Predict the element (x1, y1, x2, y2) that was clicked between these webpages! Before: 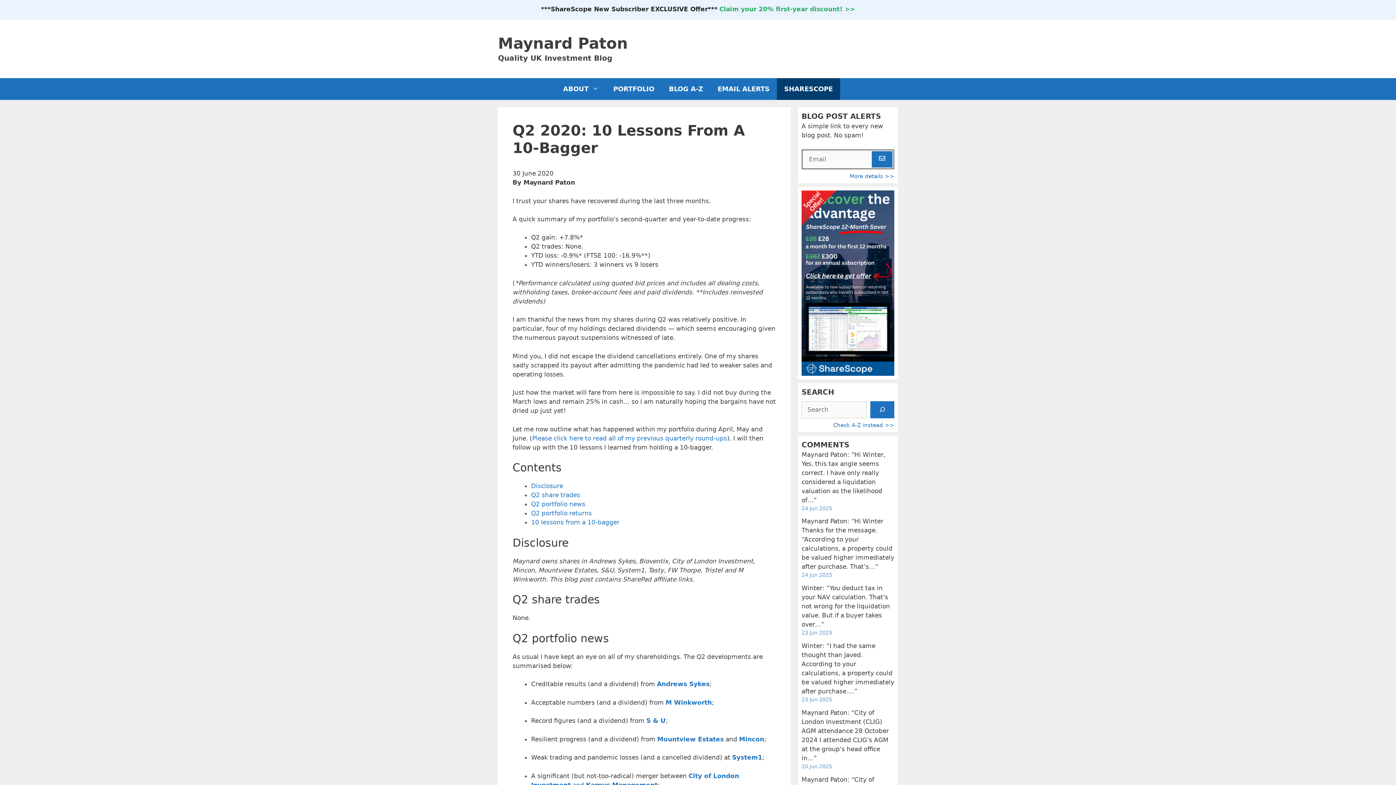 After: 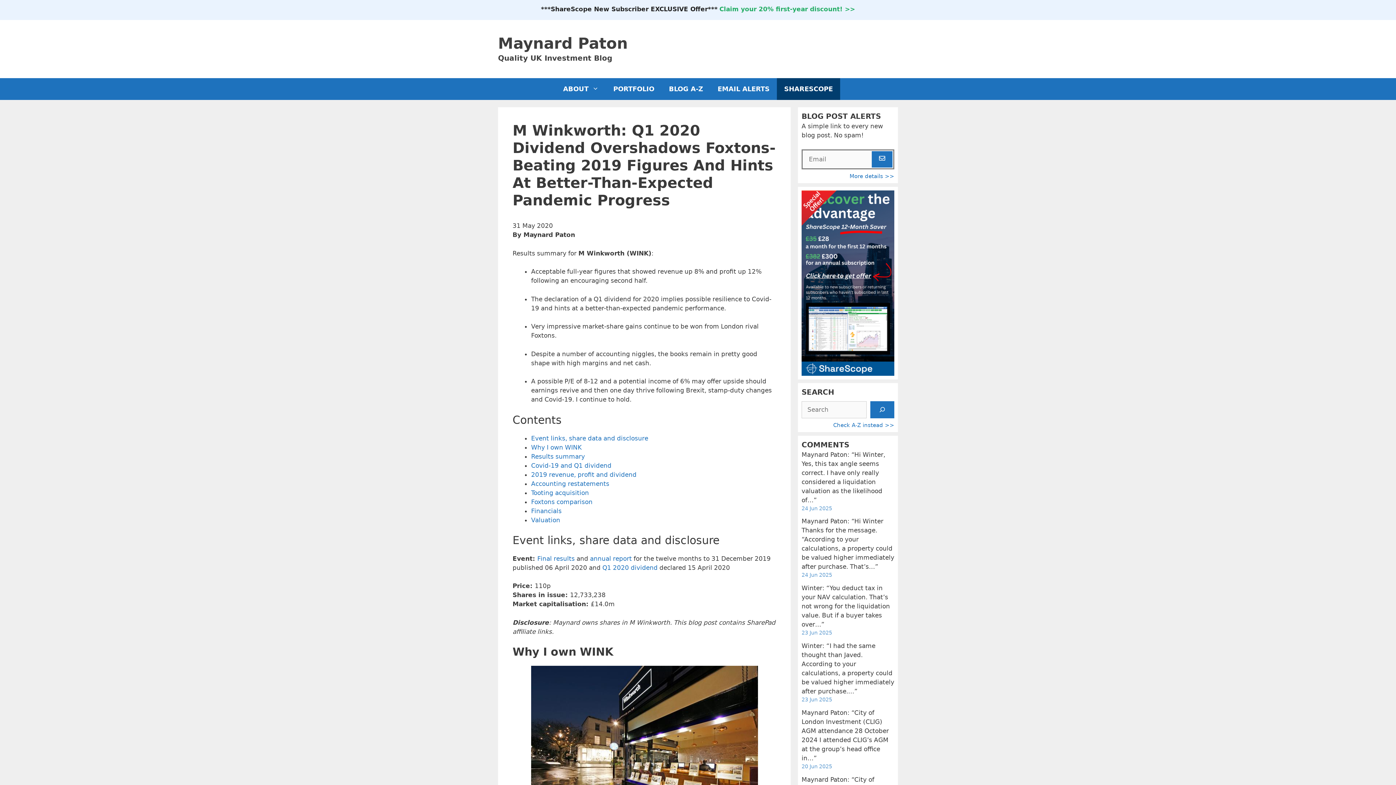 Action: bbox: (665, 699, 712, 706) label: M Winkworth